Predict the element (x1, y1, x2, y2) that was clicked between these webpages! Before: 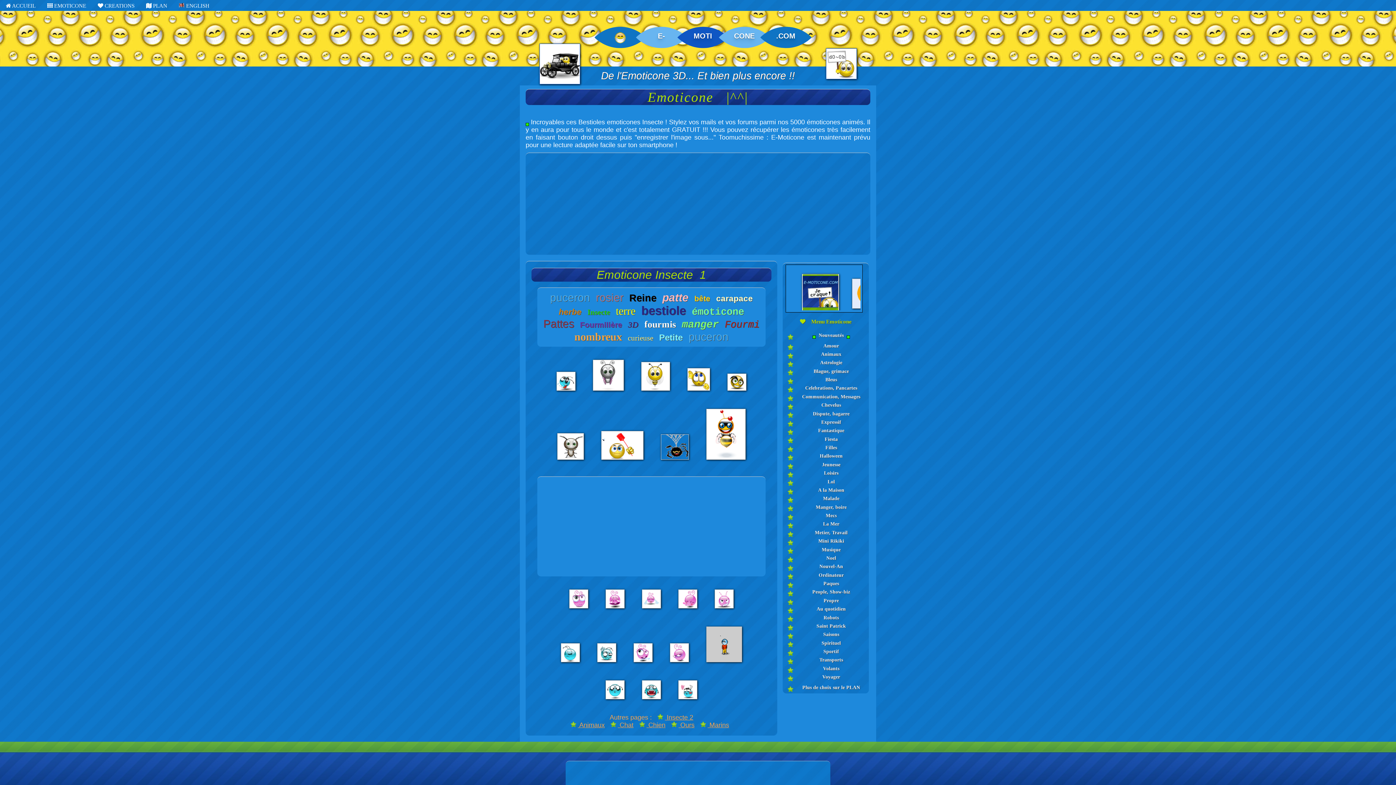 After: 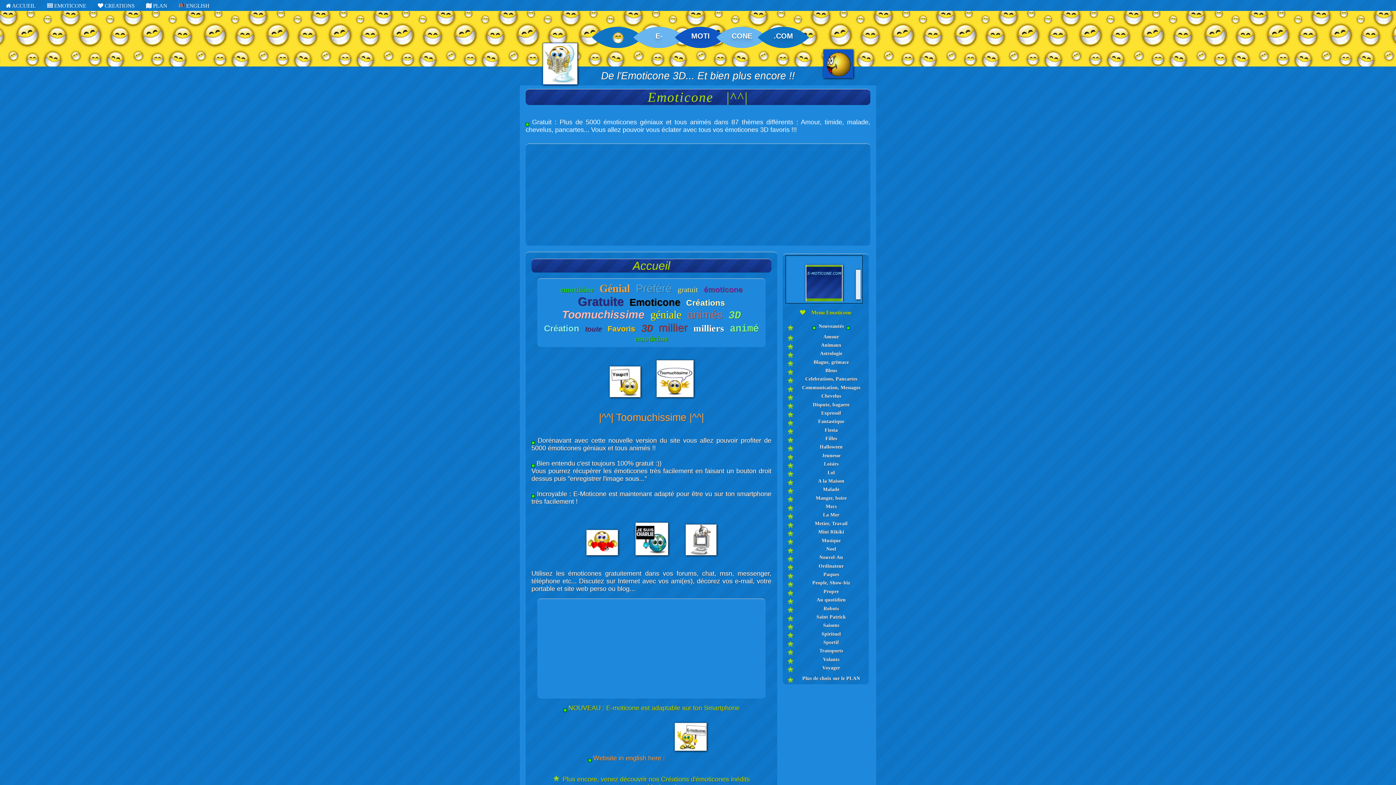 Action: bbox: (785, 681, 866, 683)